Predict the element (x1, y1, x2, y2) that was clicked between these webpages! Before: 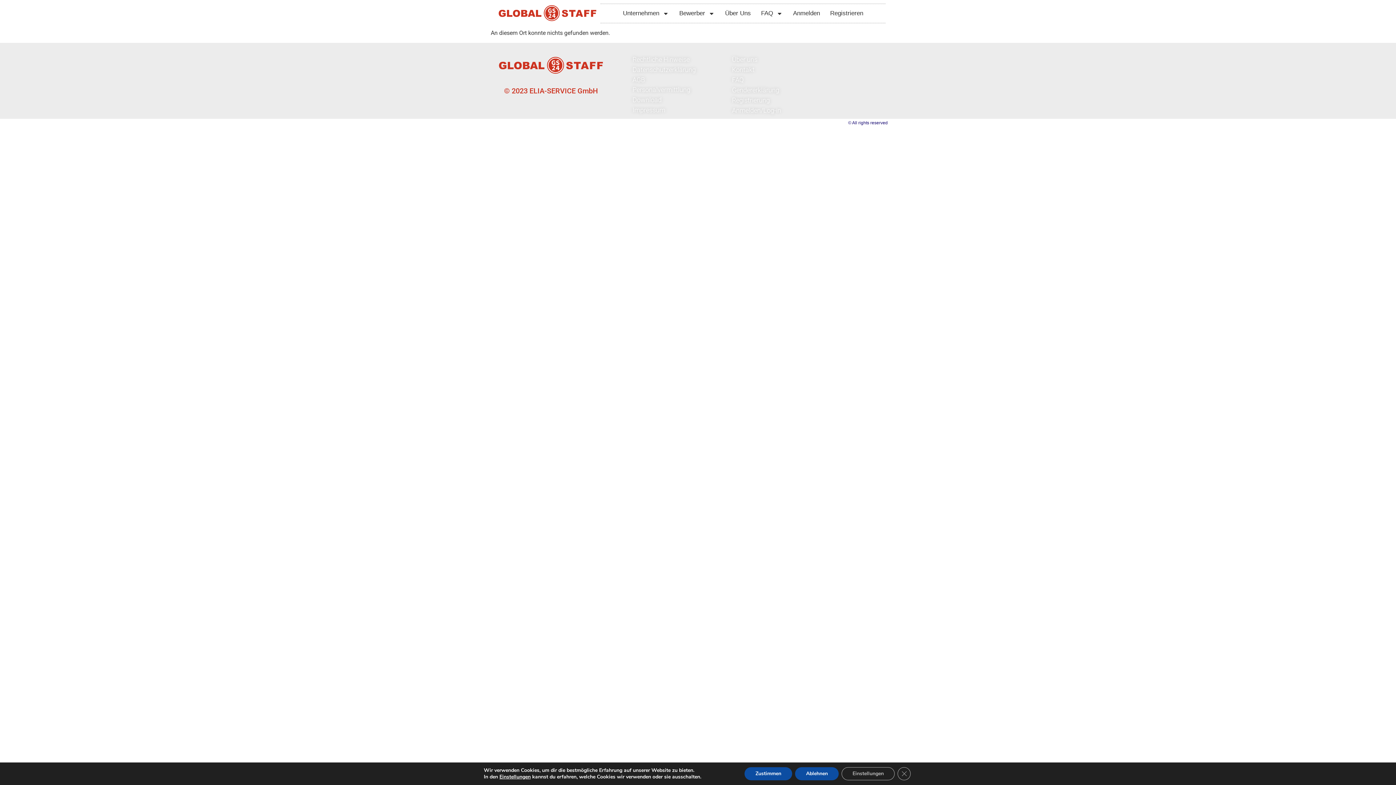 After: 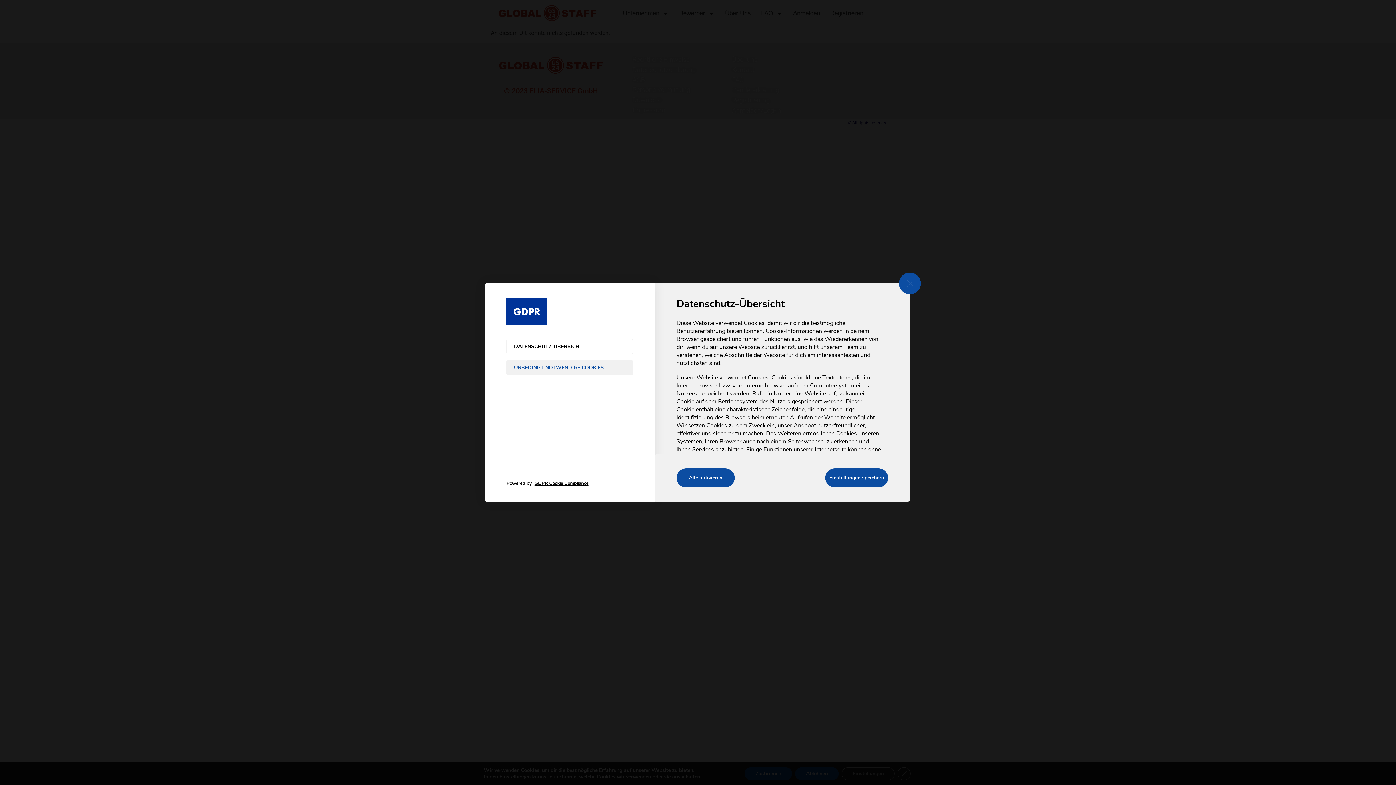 Action: label: Einstellungen bbox: (841, 767, 894, 780)